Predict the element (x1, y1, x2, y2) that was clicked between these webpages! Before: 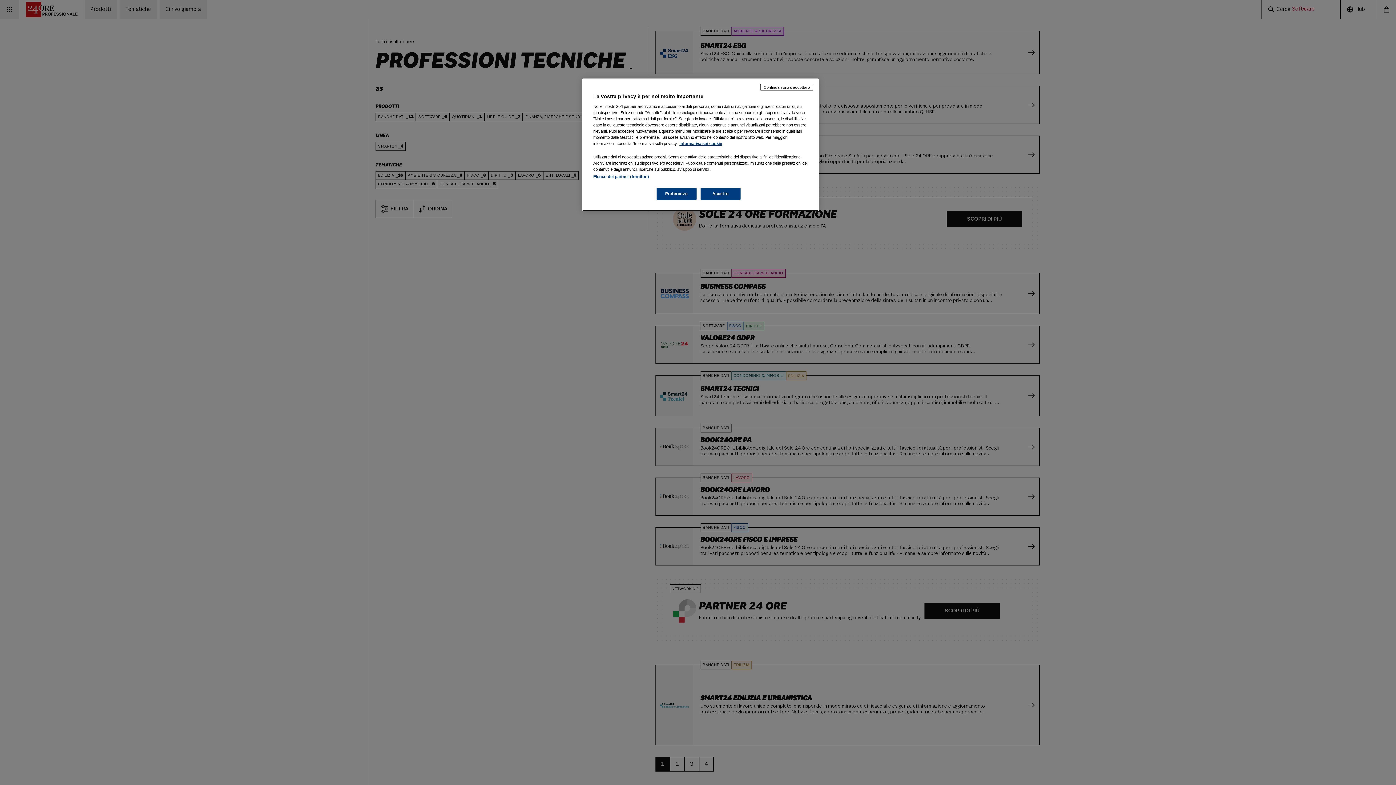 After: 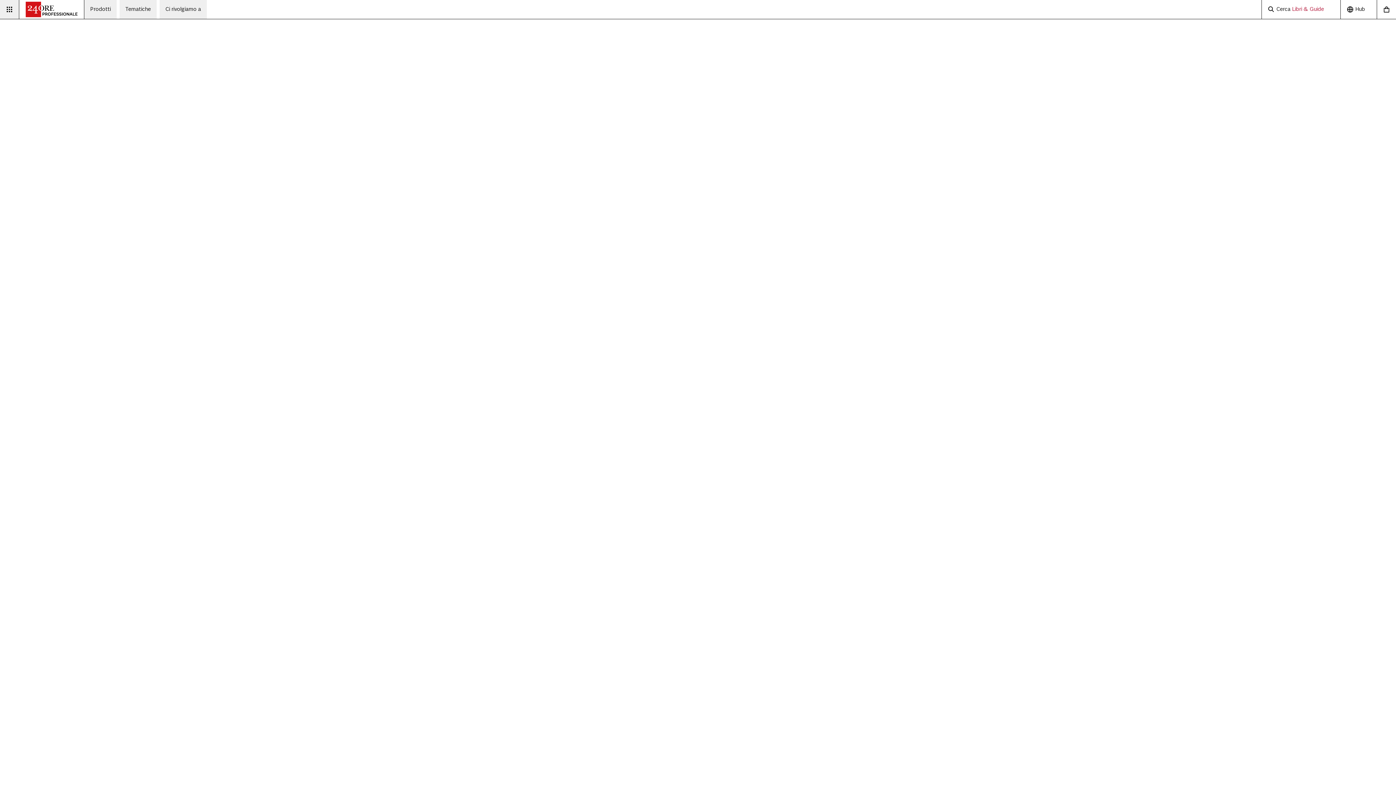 Action: bbox: (700, 188, 740, 200) label: Accetto